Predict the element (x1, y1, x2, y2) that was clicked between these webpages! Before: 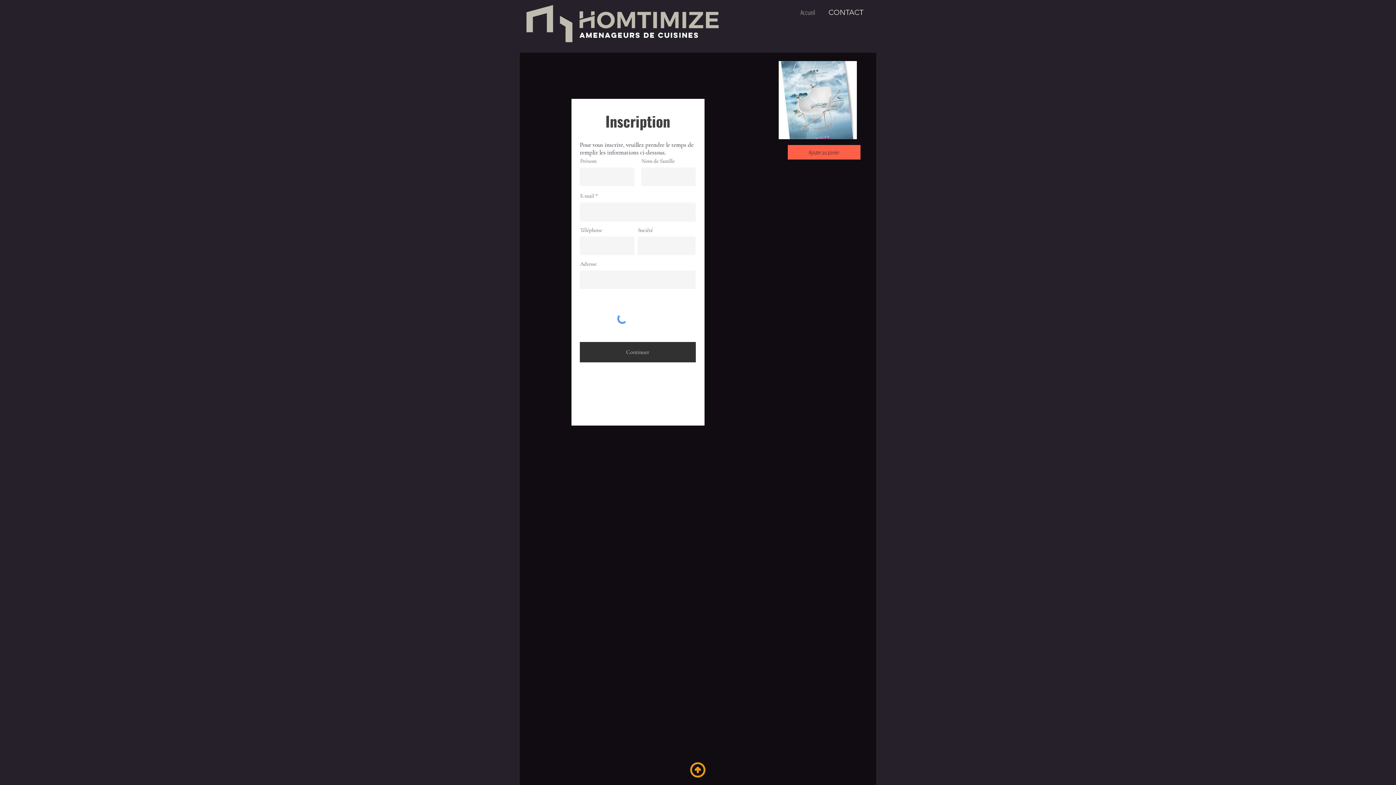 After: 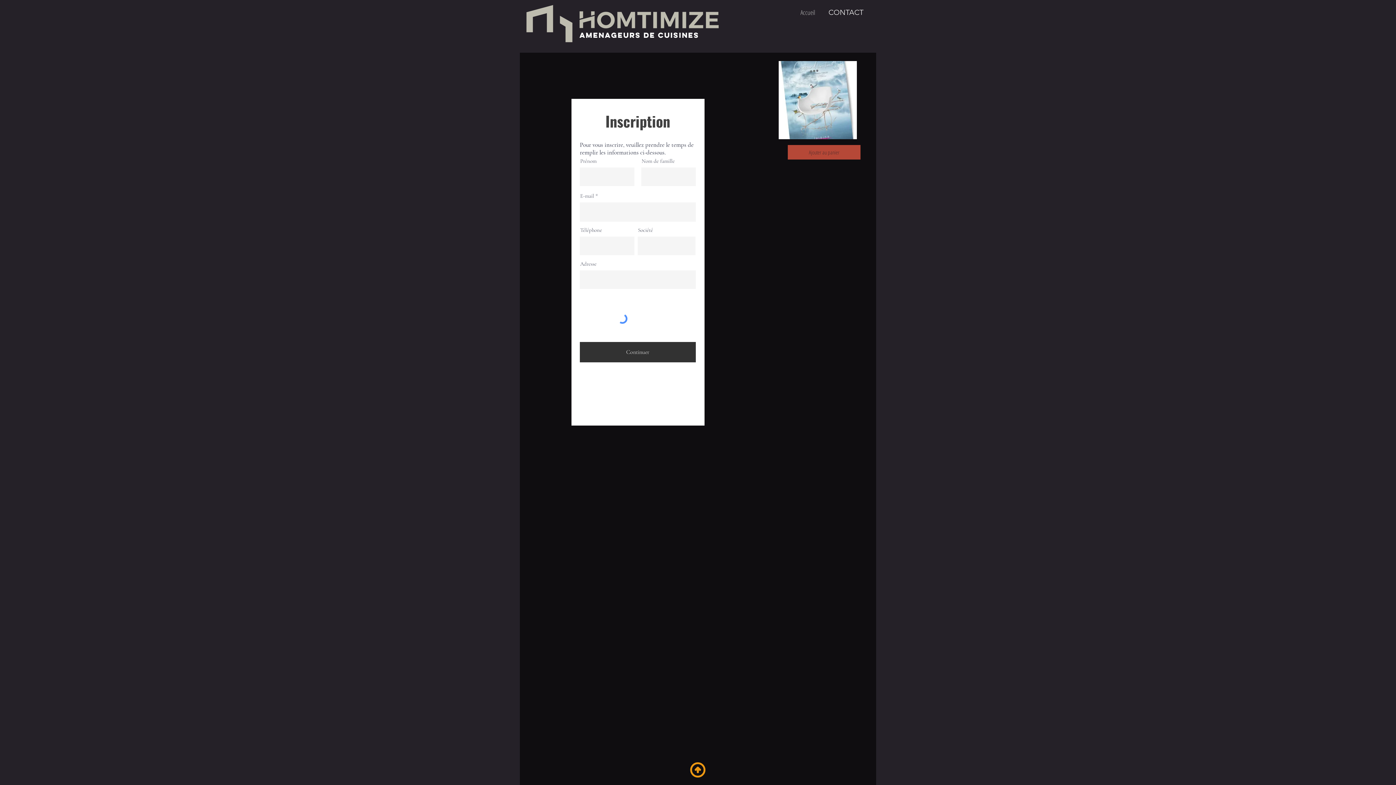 Action: label: Ajouter au panier bbox: (788, 145, 860, 159)